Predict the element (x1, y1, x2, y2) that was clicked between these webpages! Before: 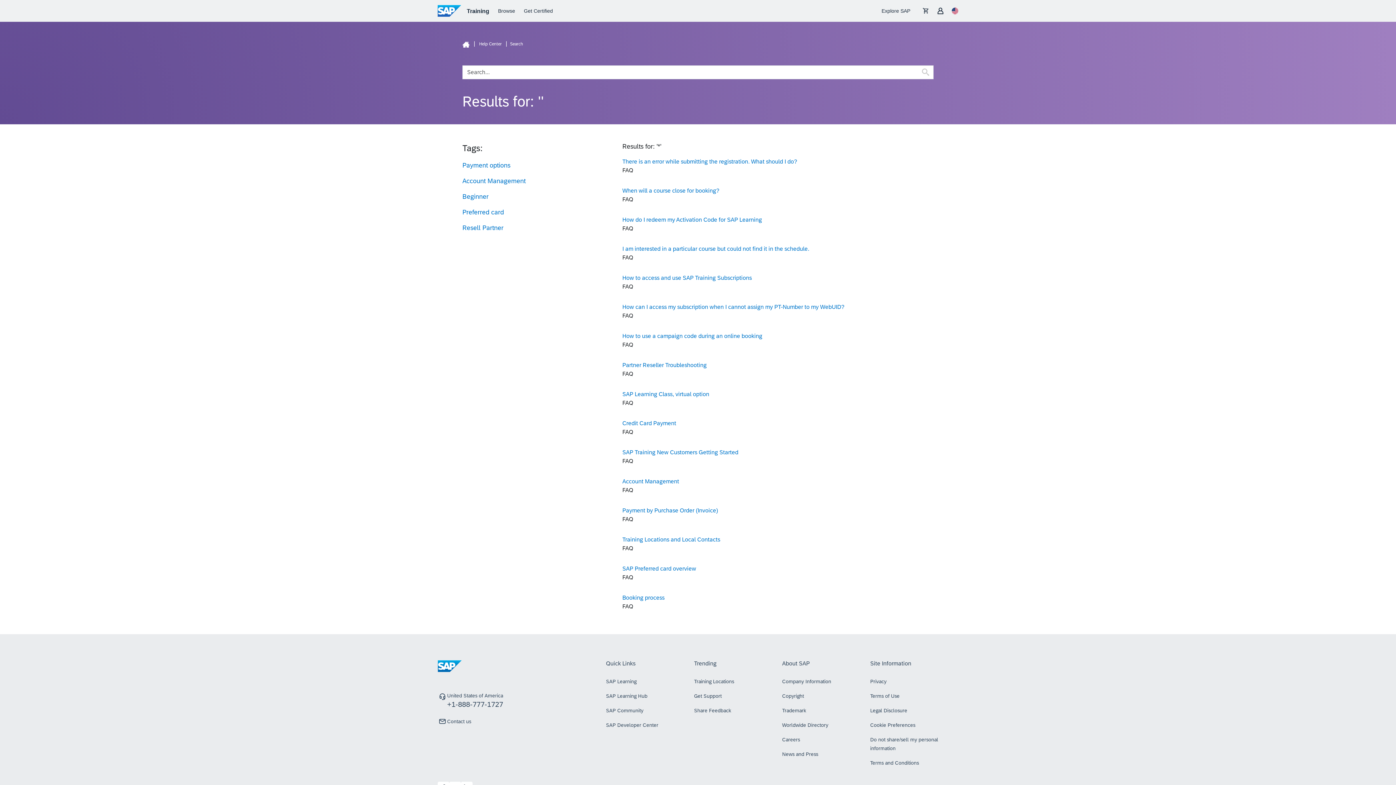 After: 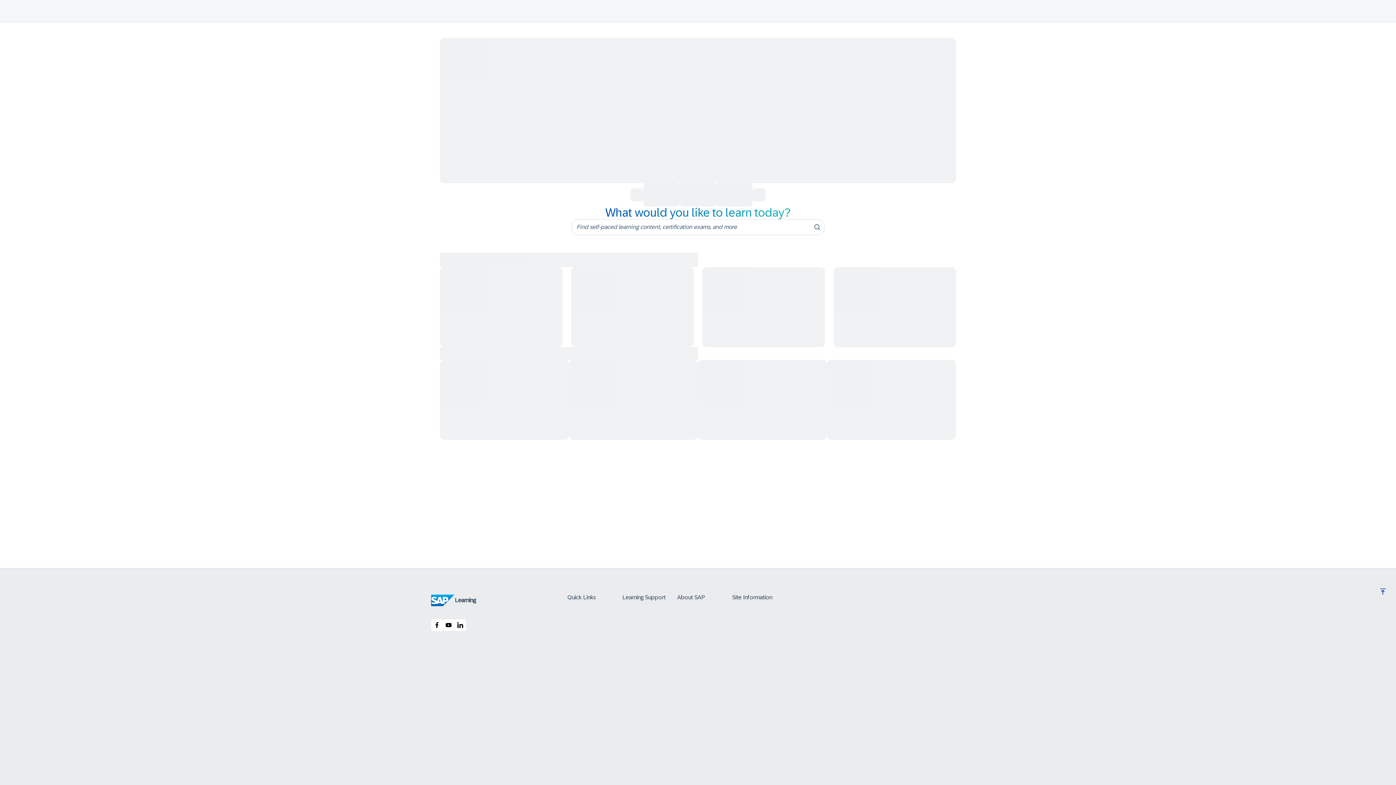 Action: label: SAP Training New Customers Getting Started bbox: (622, 449, 738, 455)